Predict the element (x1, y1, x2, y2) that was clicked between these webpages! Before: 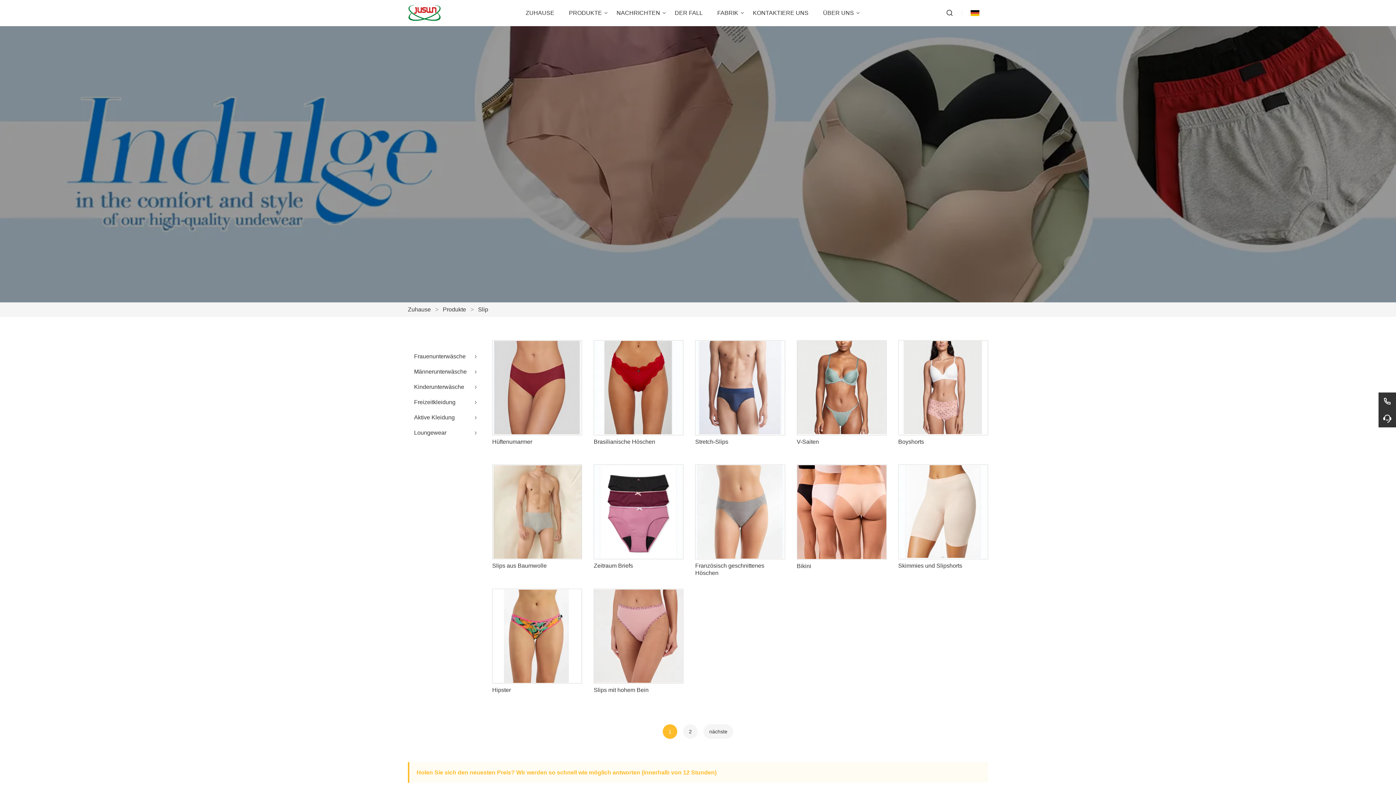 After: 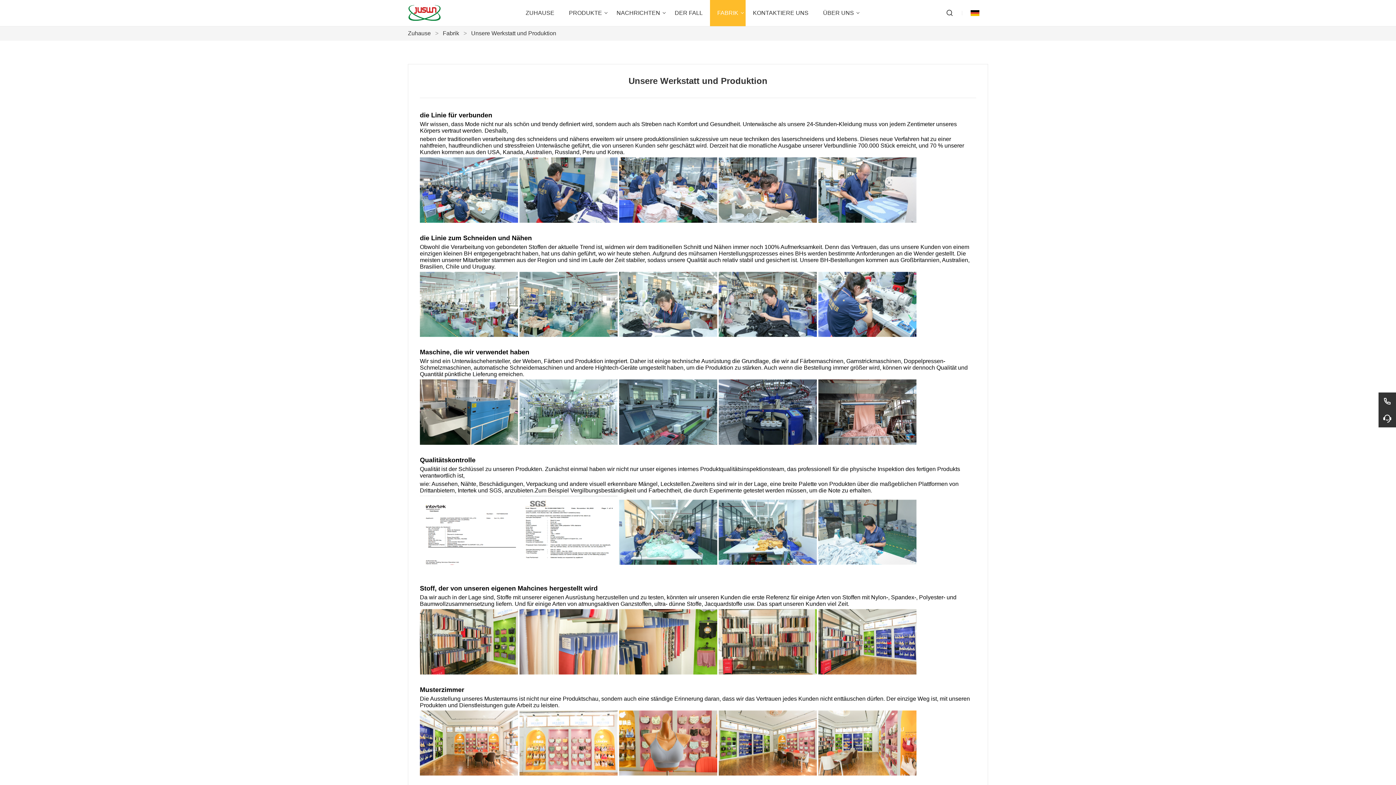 Action: bbox: (710, 0, 745, 26) label: FABRIK